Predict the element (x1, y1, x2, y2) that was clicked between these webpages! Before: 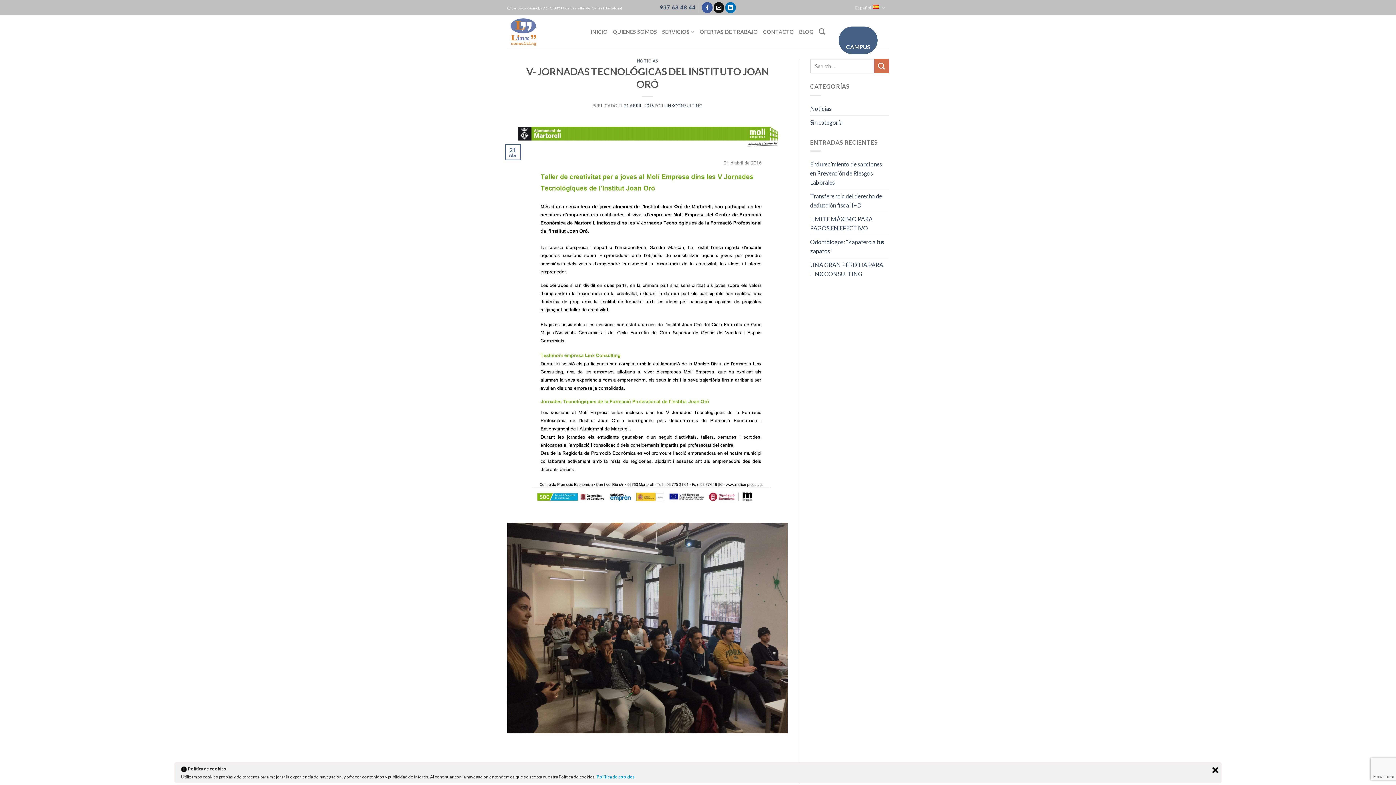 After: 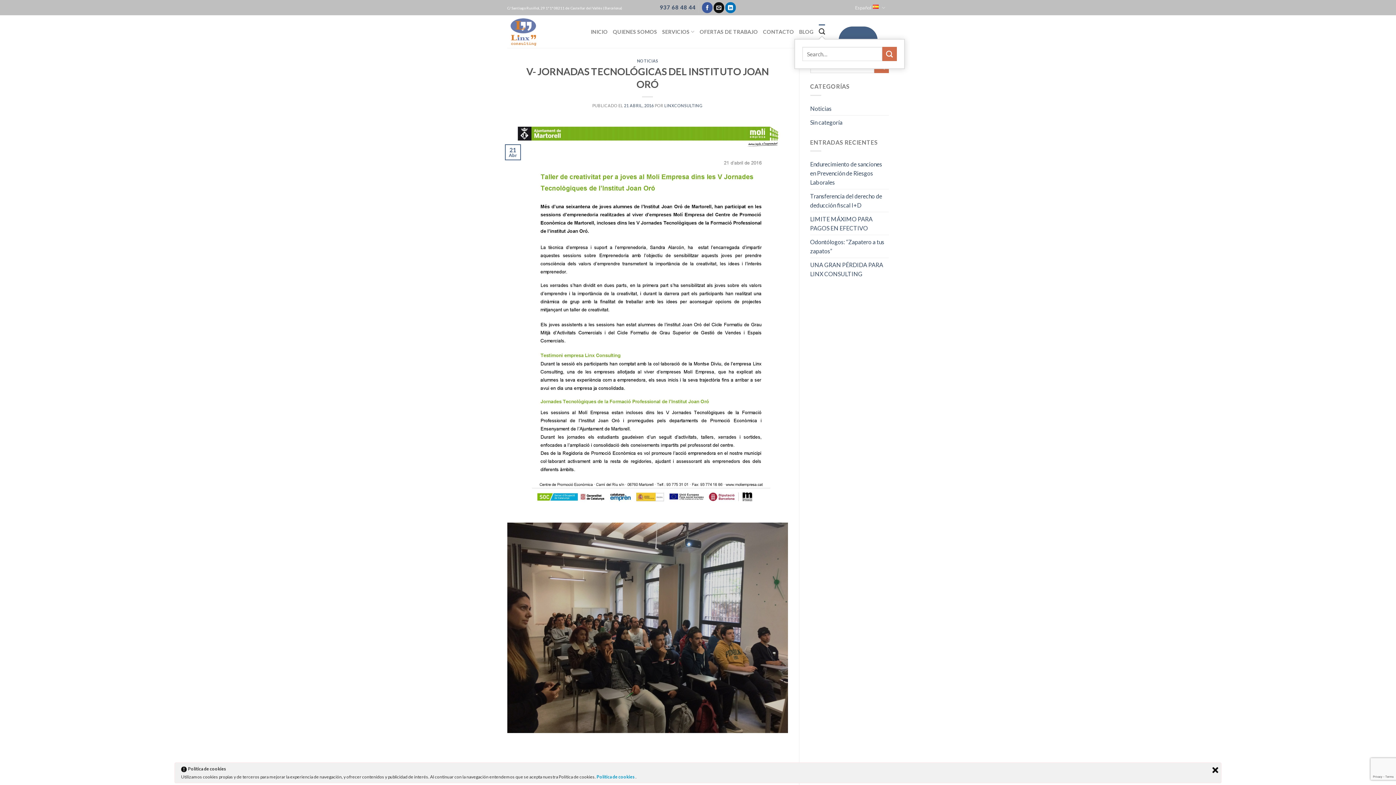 Action: bbox: (818, 24, 825, 38) label: Search